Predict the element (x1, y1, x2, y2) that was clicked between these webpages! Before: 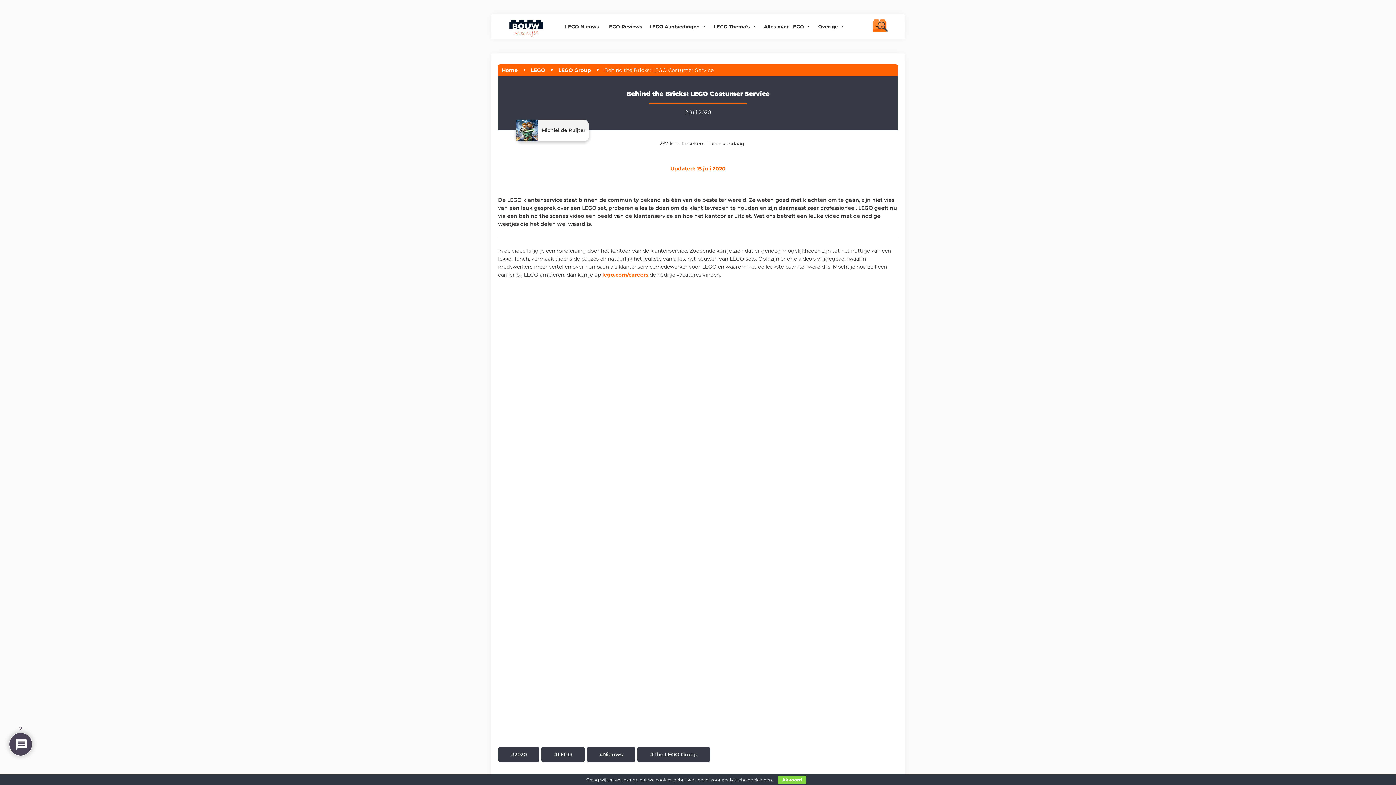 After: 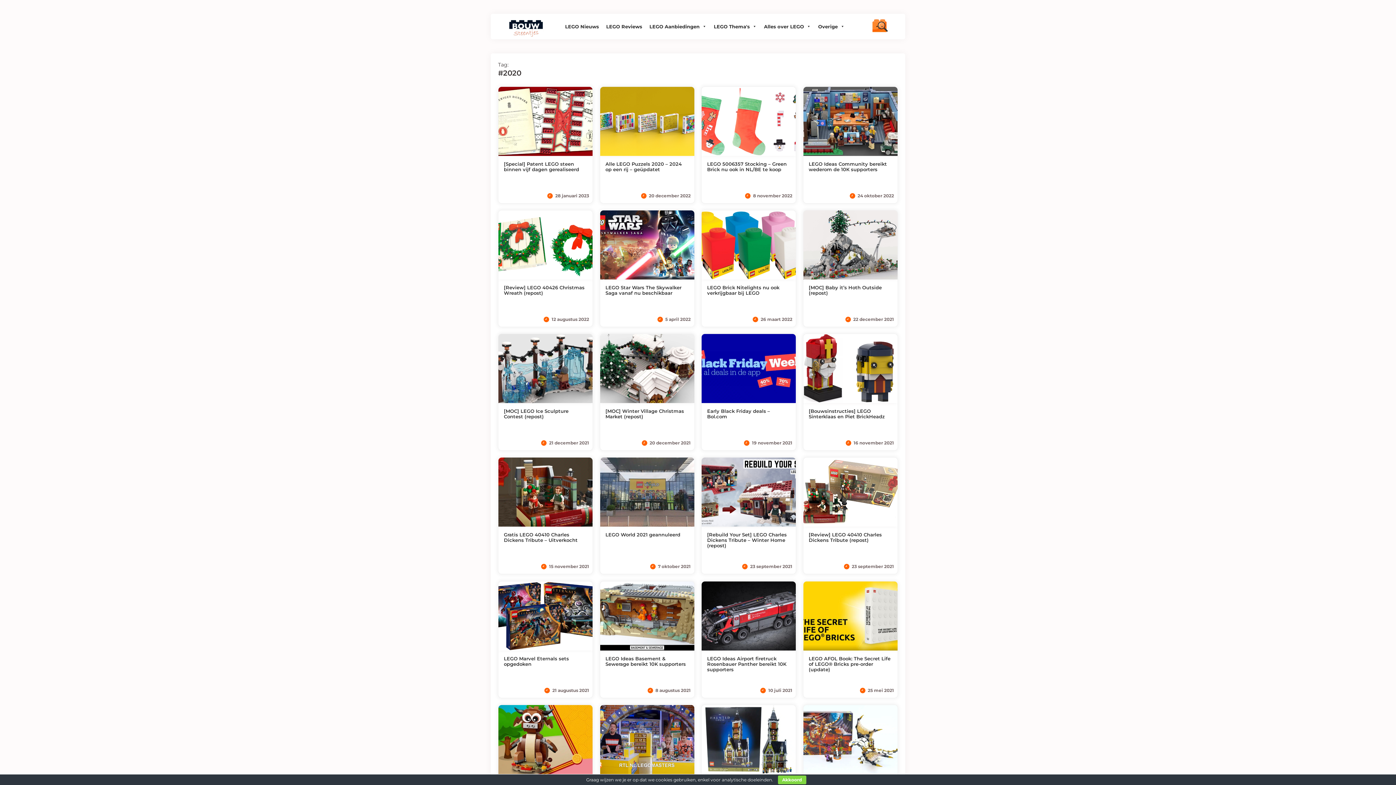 Action: bbox: (498, 747, 539, 762) label: #2020